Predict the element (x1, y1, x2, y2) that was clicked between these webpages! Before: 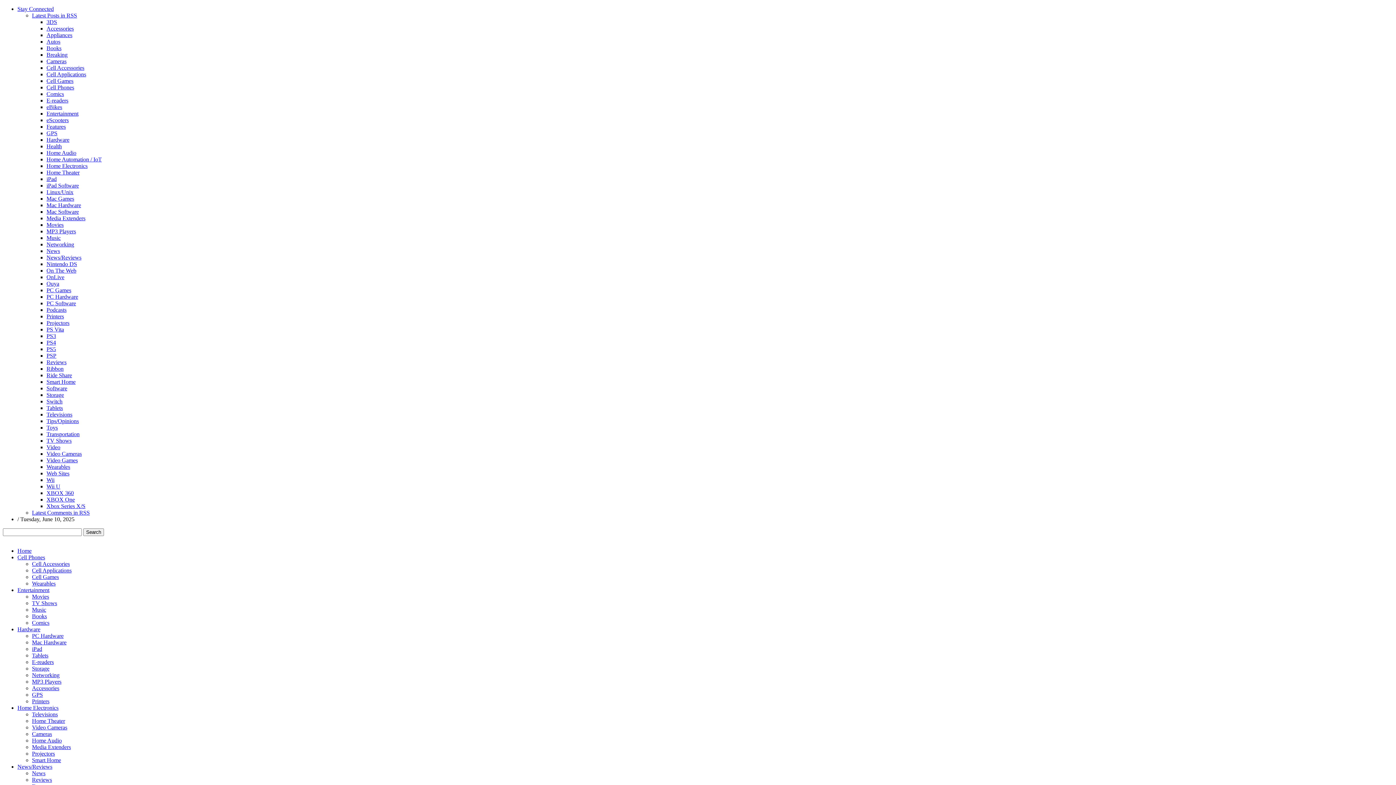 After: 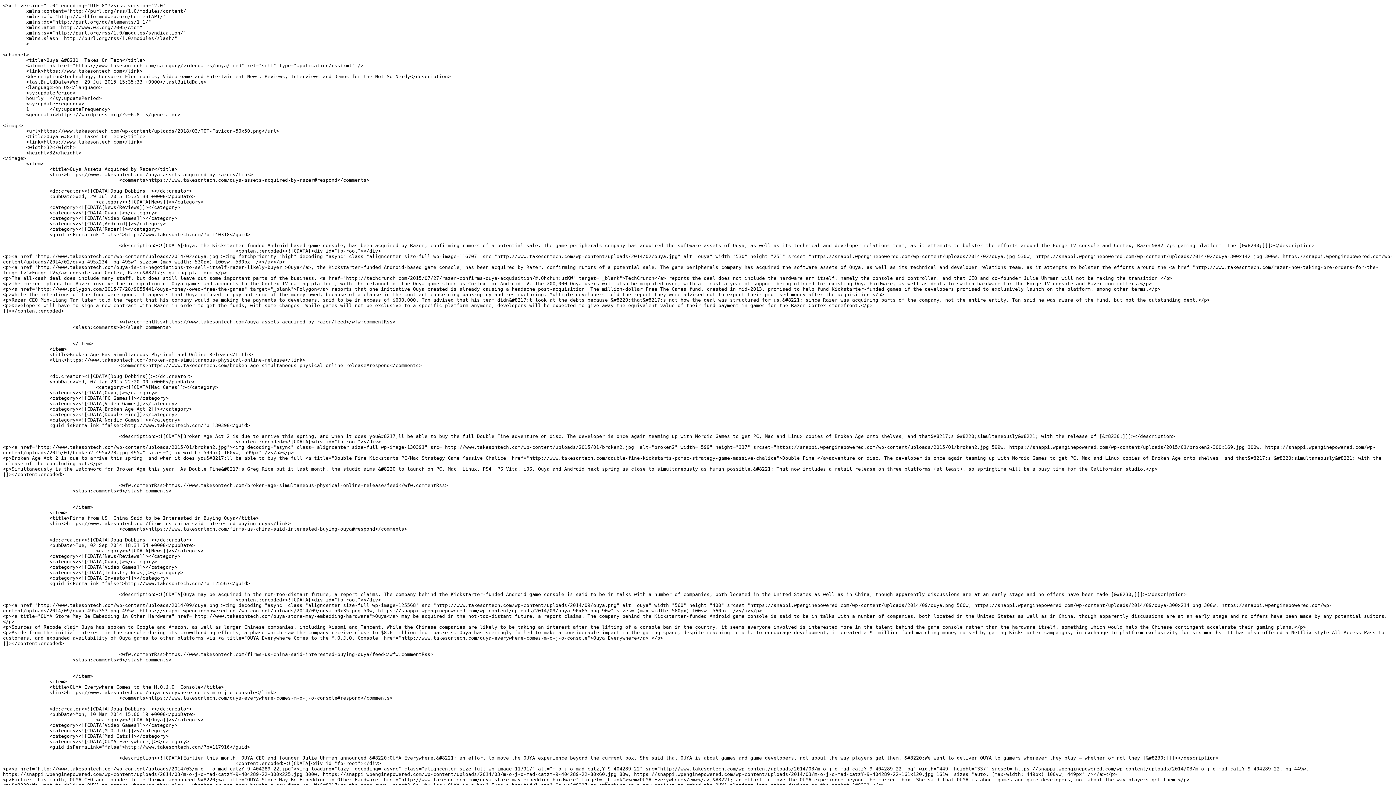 Action: label: Ouya bbox: (46, 280, 59, 286)